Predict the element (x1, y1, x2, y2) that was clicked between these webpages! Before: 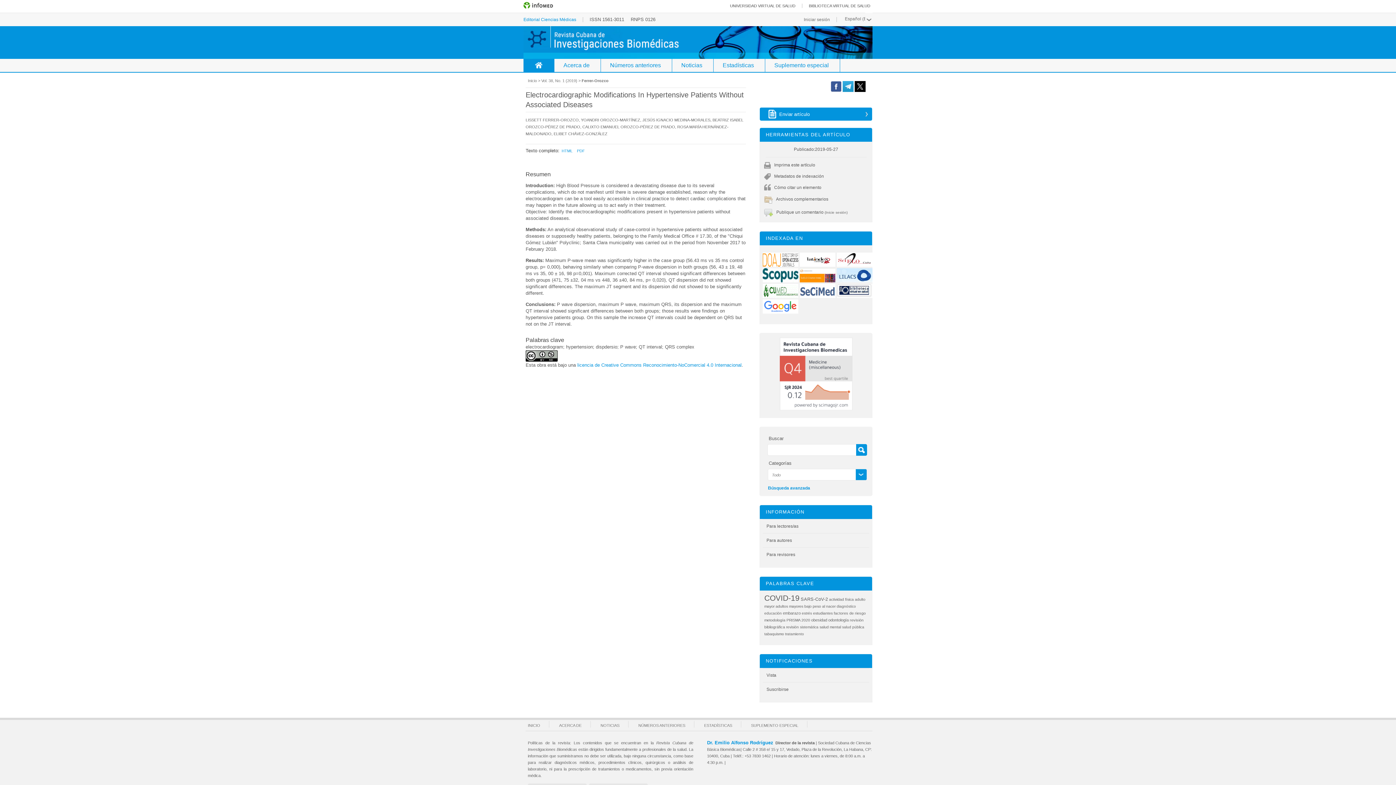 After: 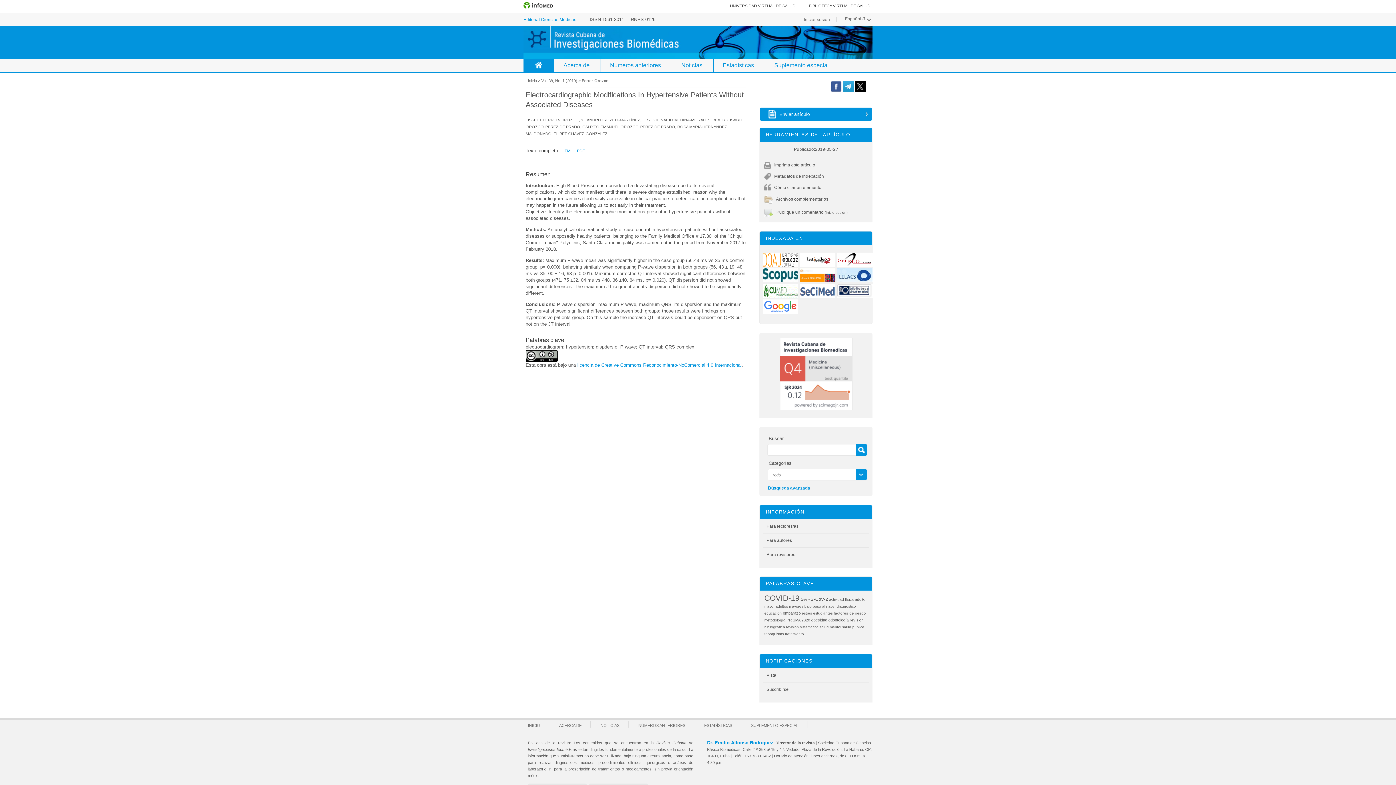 Action: bbox: (800, 263, 835, 268)